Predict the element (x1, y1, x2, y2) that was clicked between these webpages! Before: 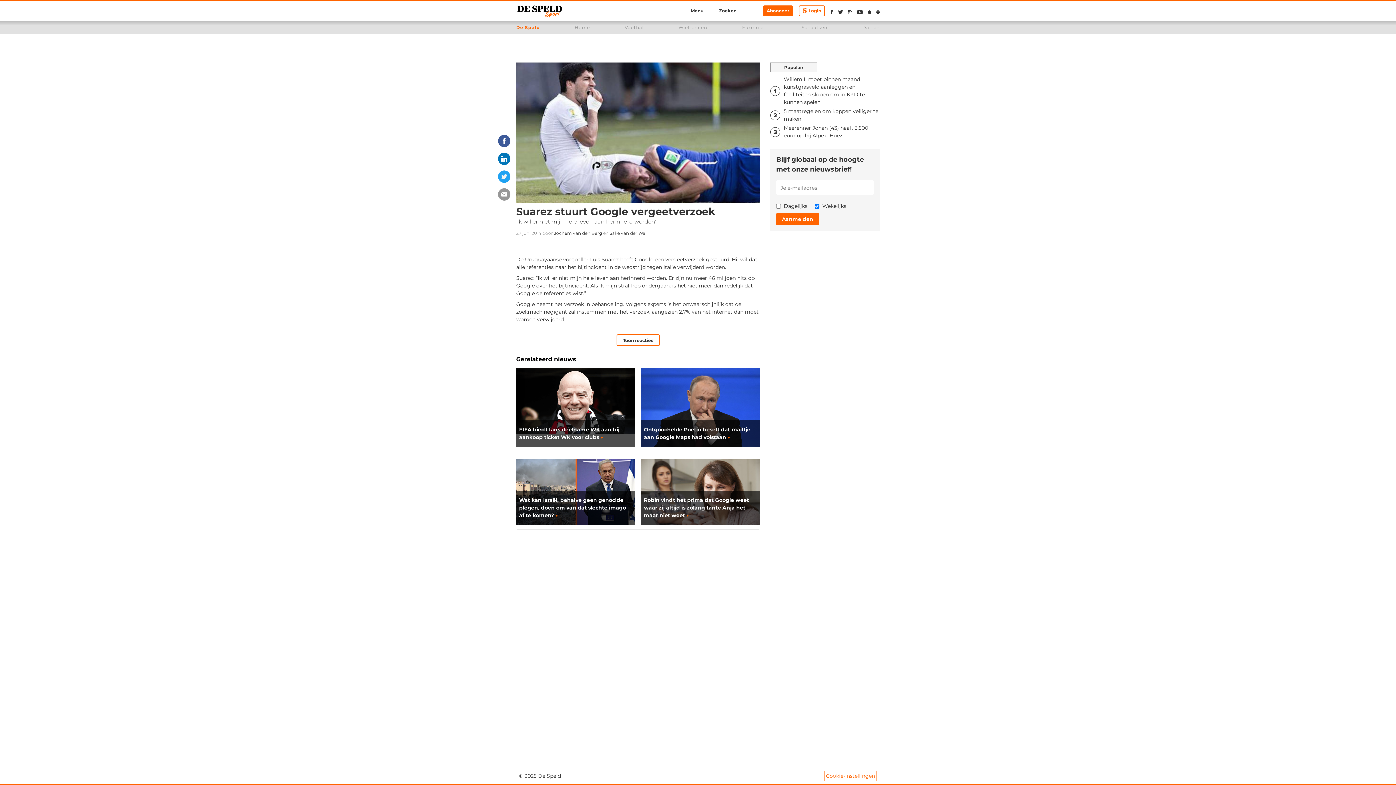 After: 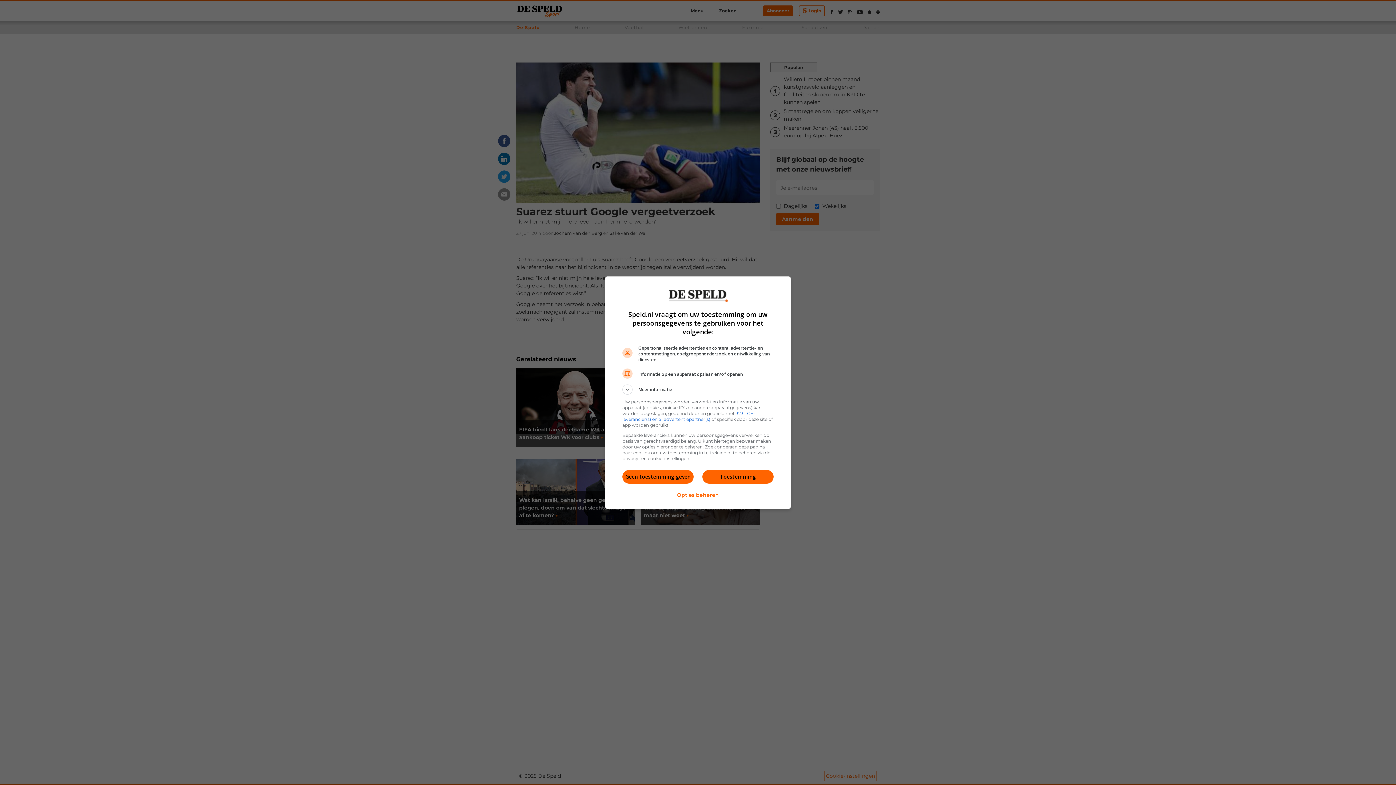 Action: bbox: (824, 771, 877, 781) label: Cookie-instellingen